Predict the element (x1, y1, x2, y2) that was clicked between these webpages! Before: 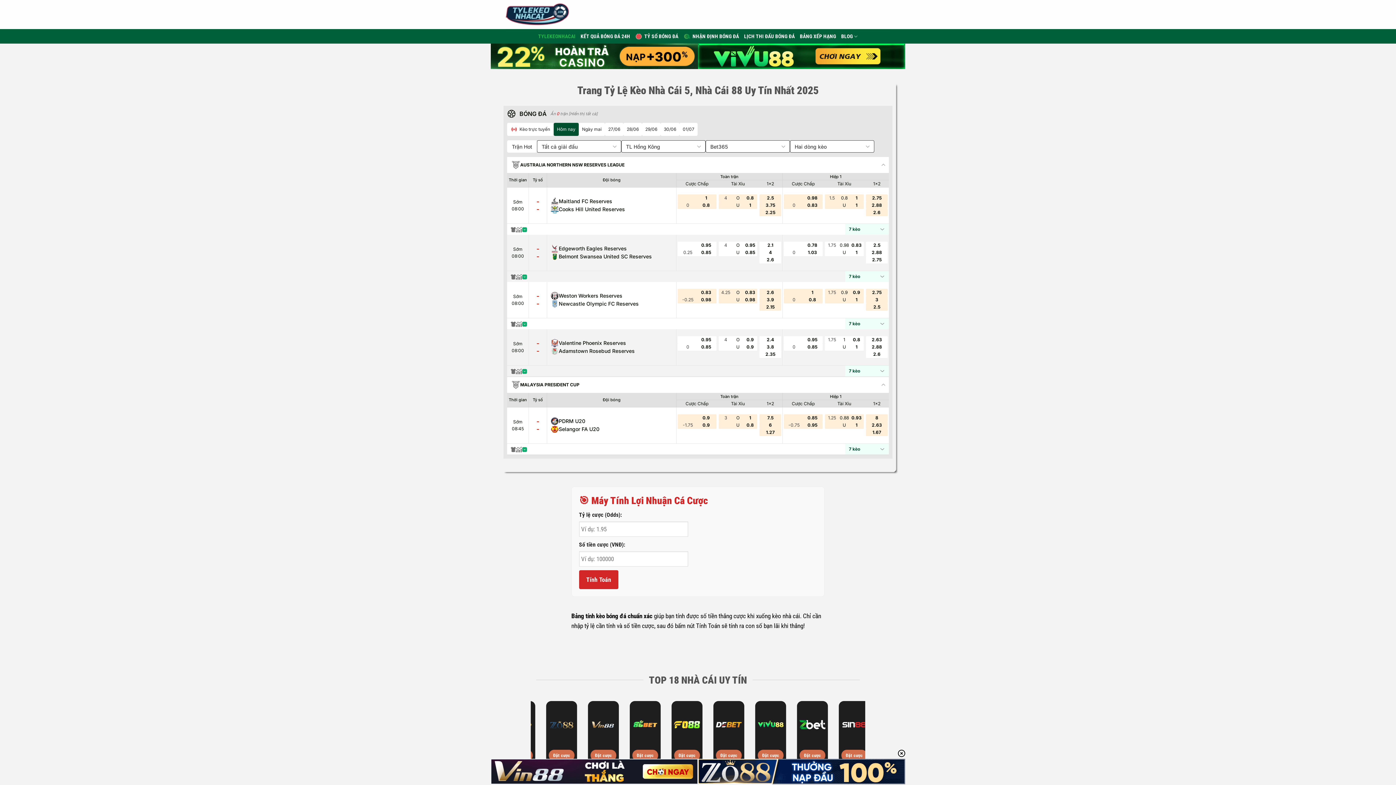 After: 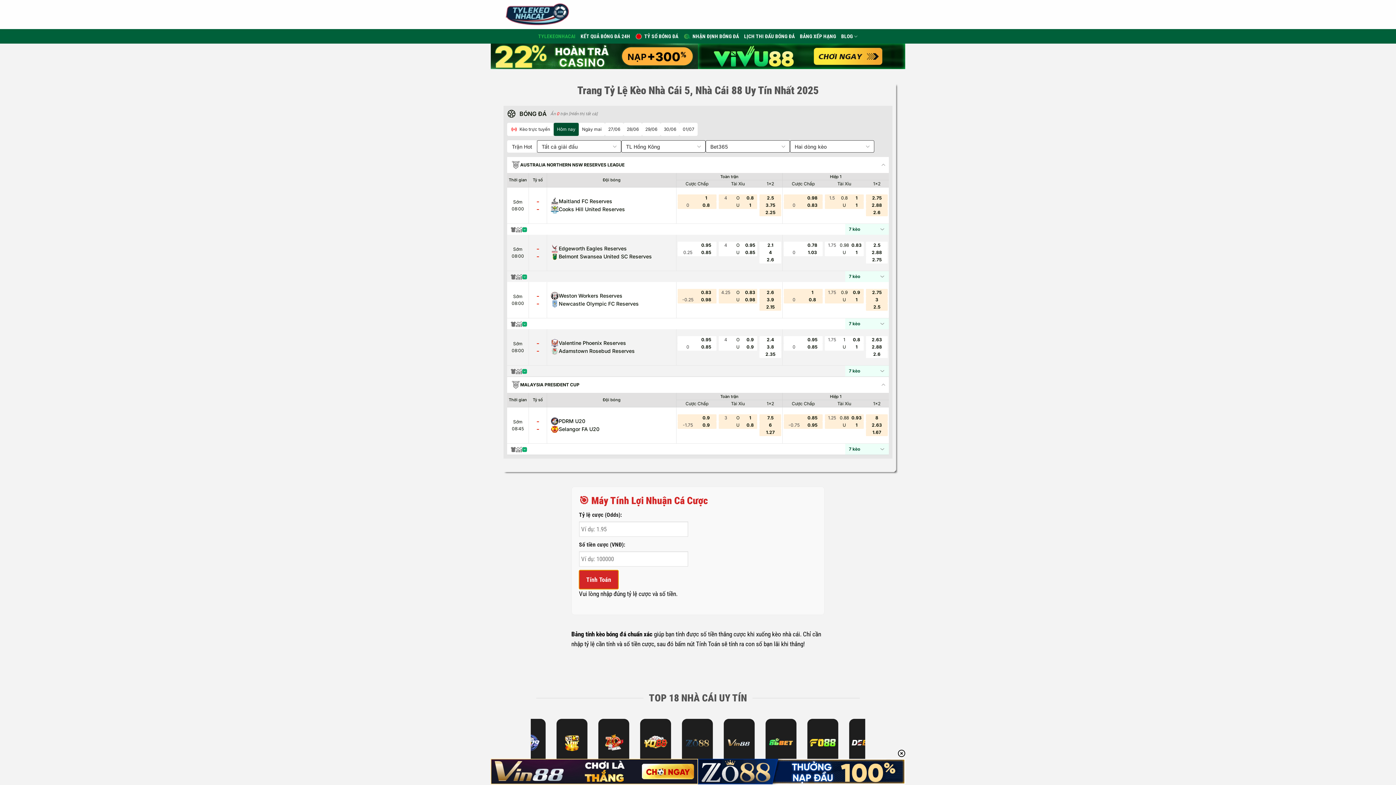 Action: bbox: (579, 570, 618, 589) label: Tính Toán